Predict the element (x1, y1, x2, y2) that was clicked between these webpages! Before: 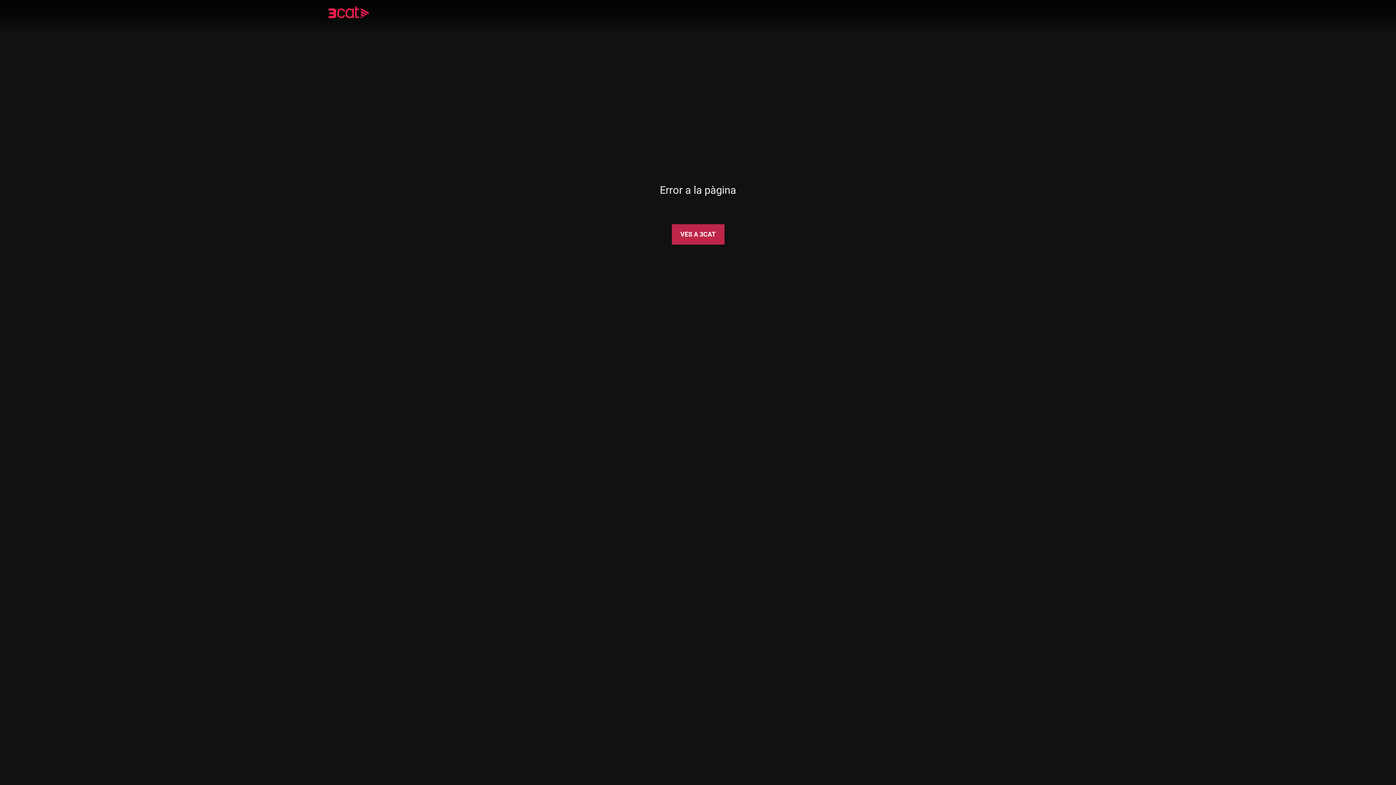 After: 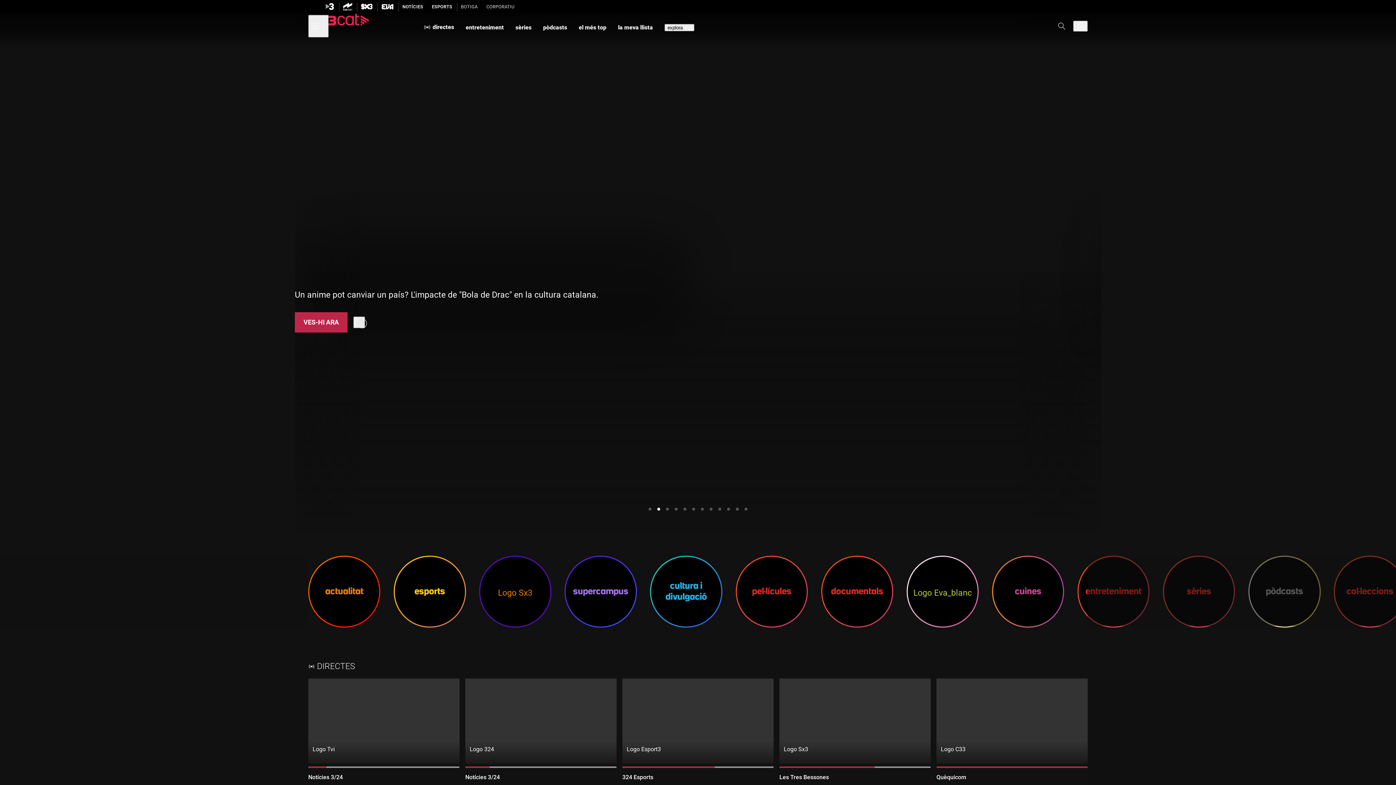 Action: bbox: (328, 8, 390, 18)